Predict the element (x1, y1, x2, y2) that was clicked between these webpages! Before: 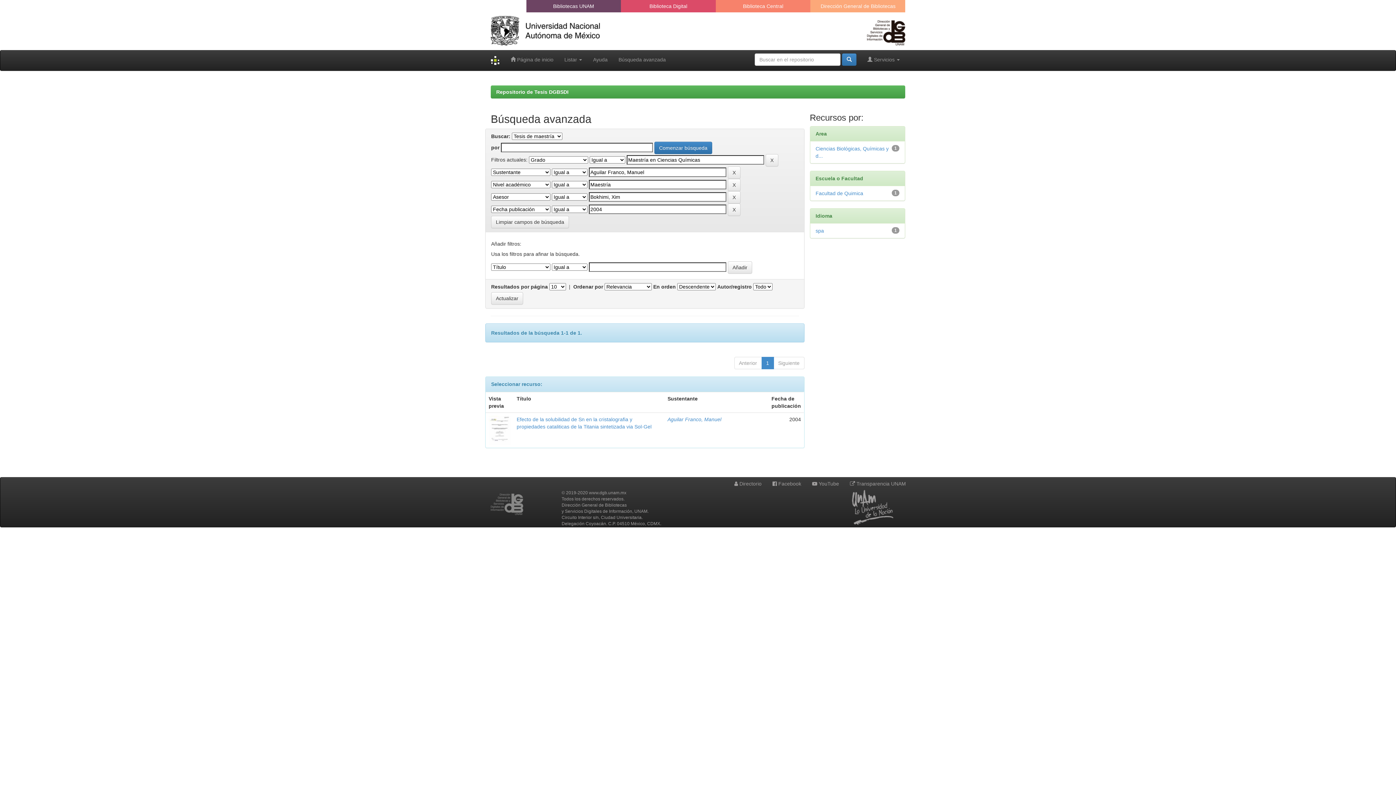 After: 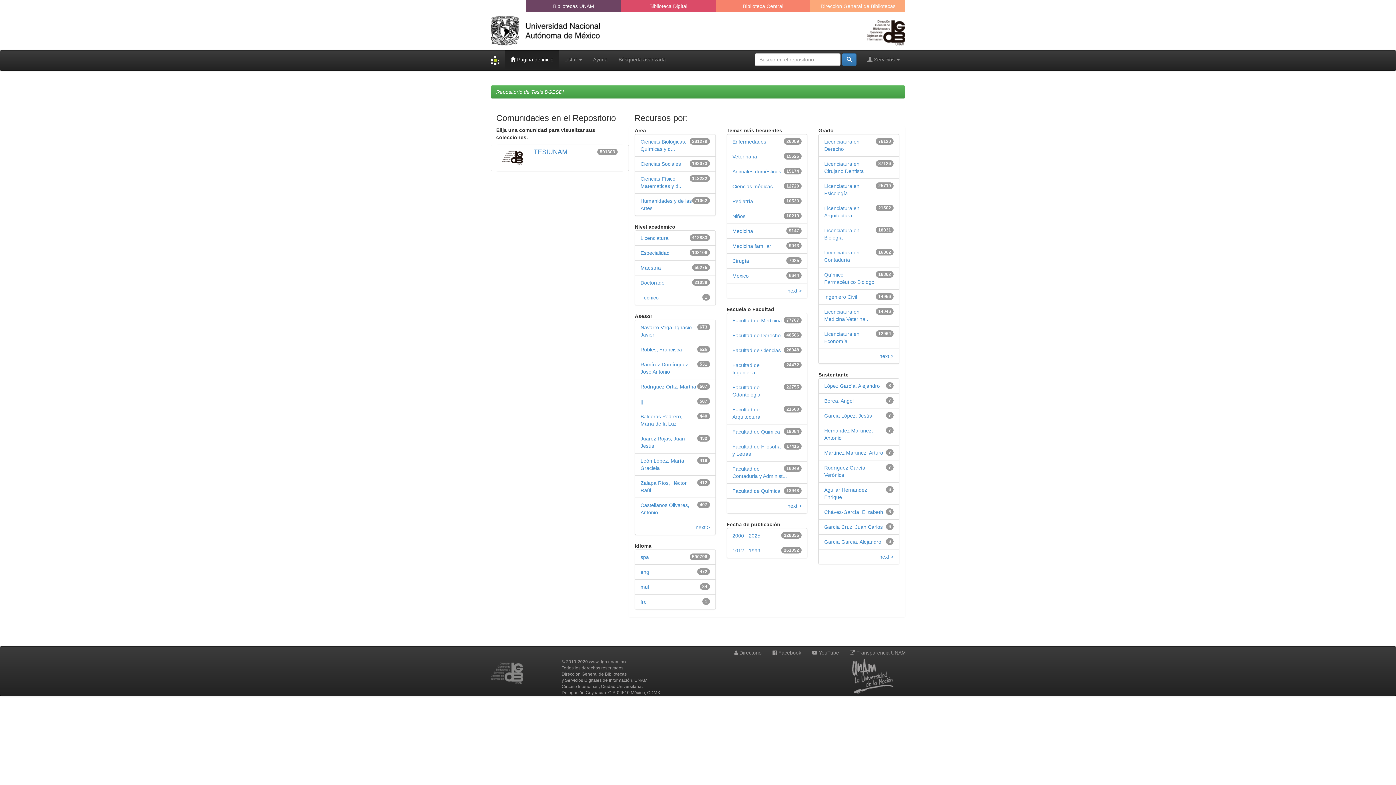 Action: label:  Página de inicio bbox: (505, 50, 559, 68)